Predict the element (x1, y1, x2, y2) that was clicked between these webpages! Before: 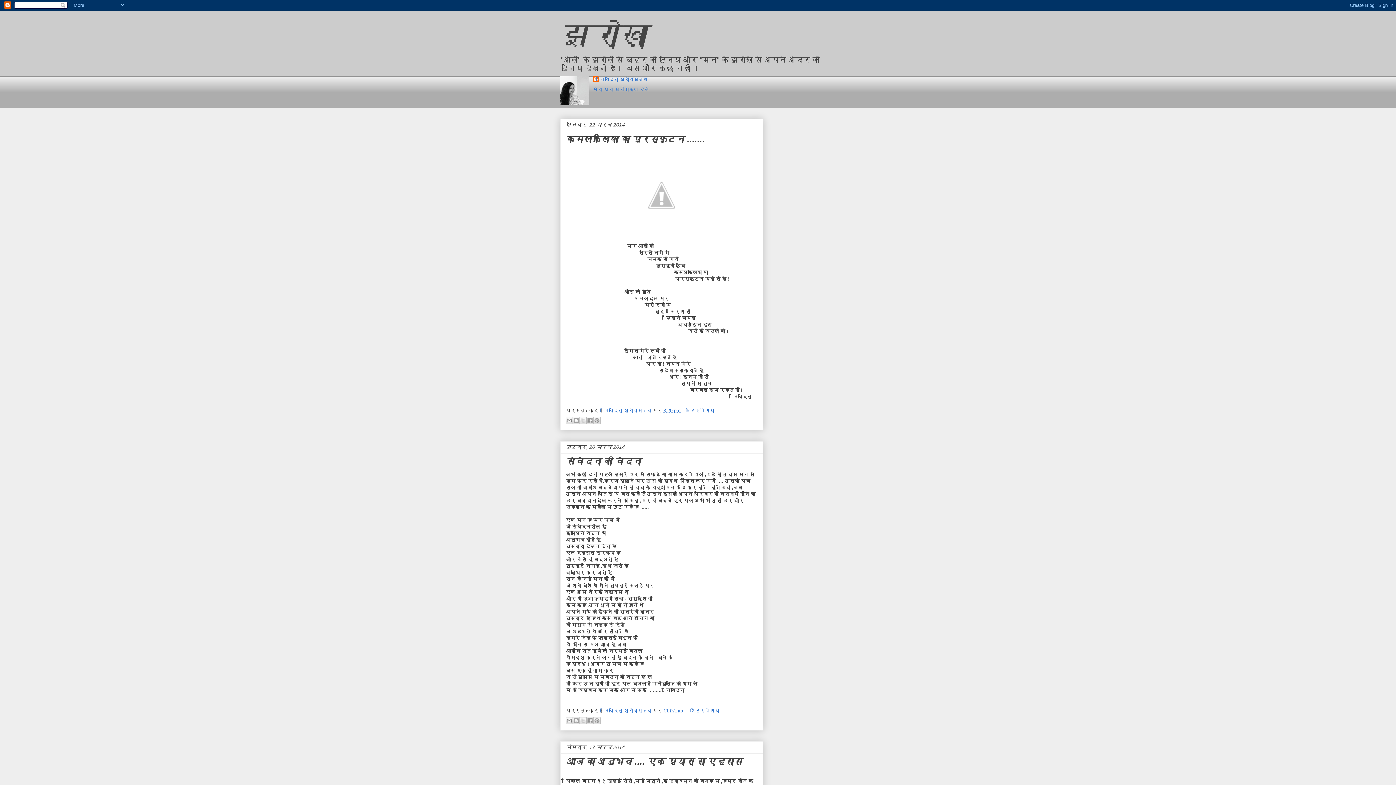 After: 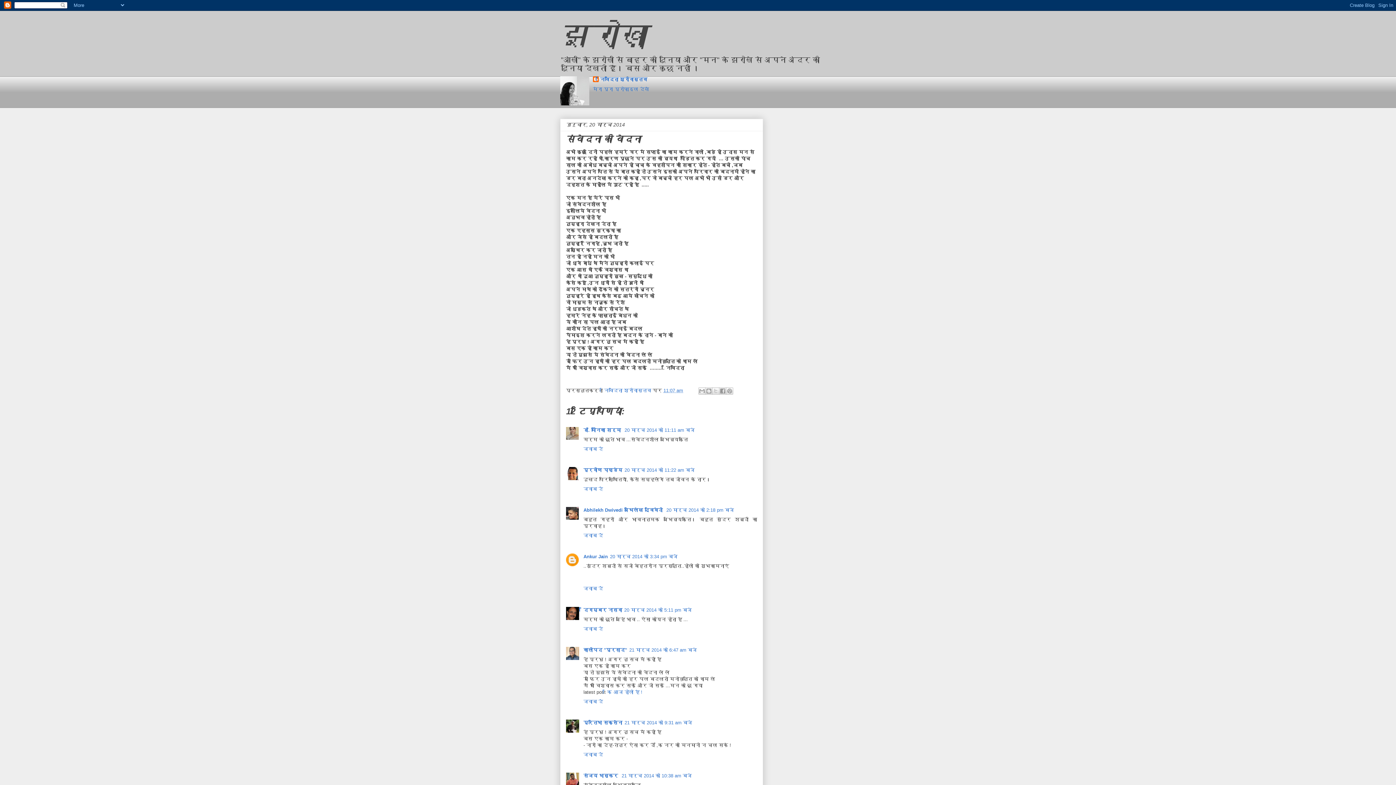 Action: bbox: (663, 708, 683, 713) label: 11:07 am